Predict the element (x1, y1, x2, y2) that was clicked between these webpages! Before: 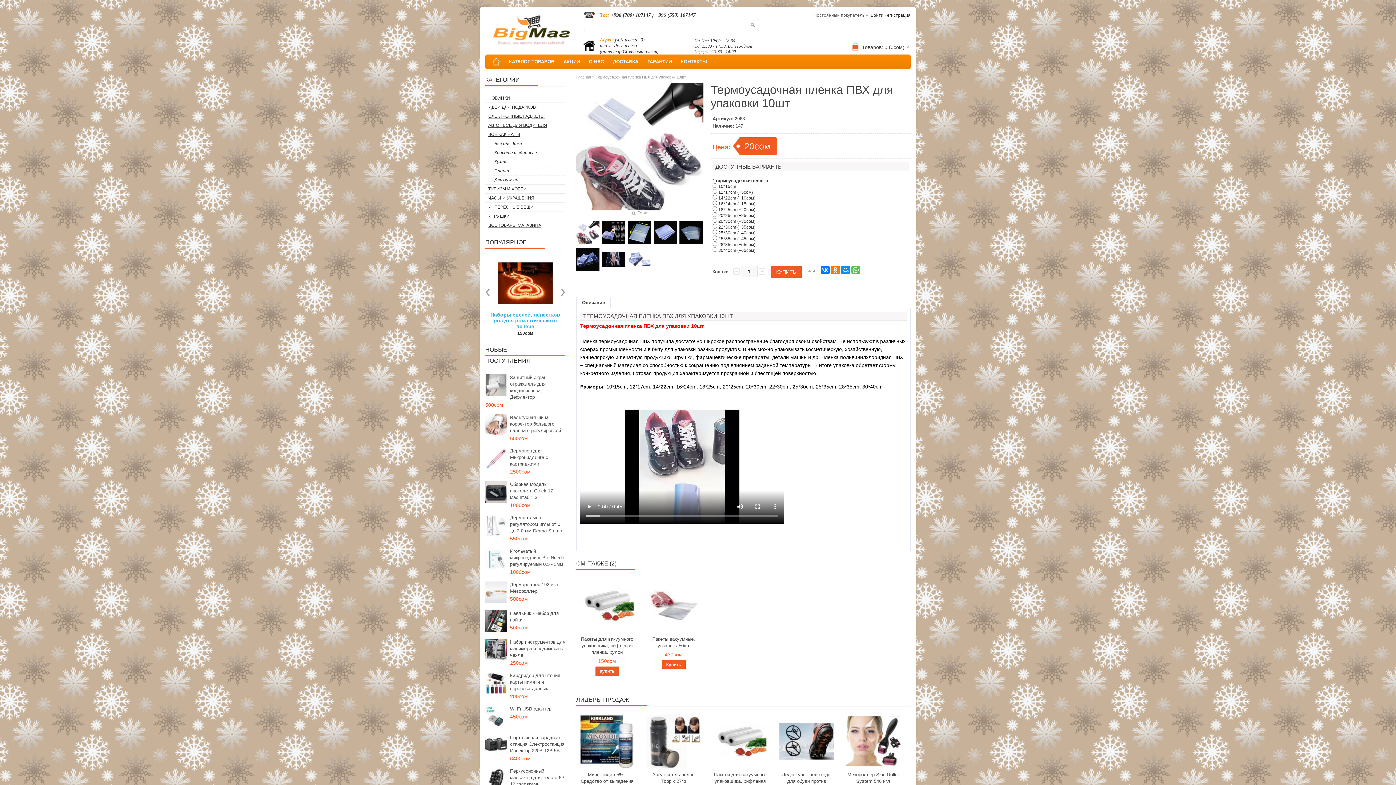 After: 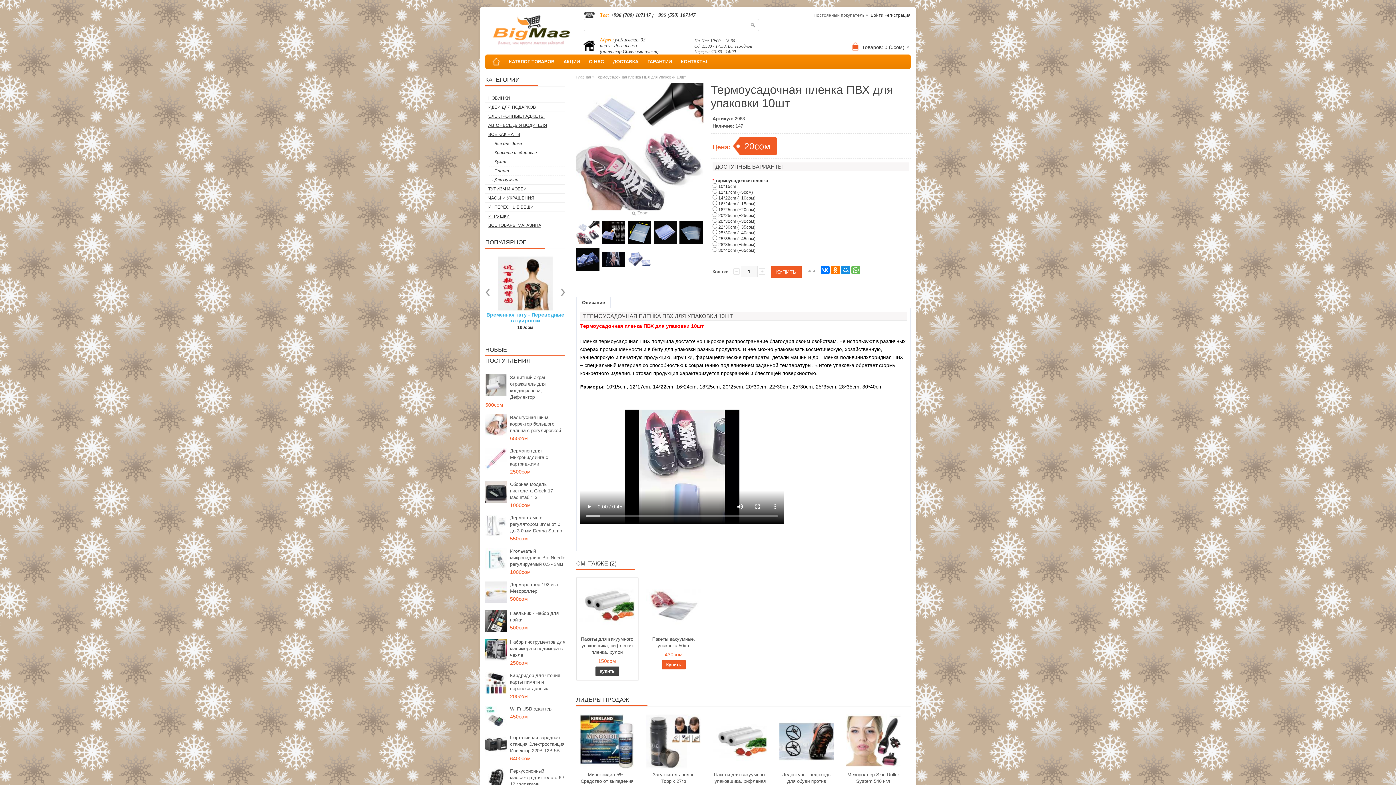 Action: bbox: (595, 666, 619, 676) label: Купить